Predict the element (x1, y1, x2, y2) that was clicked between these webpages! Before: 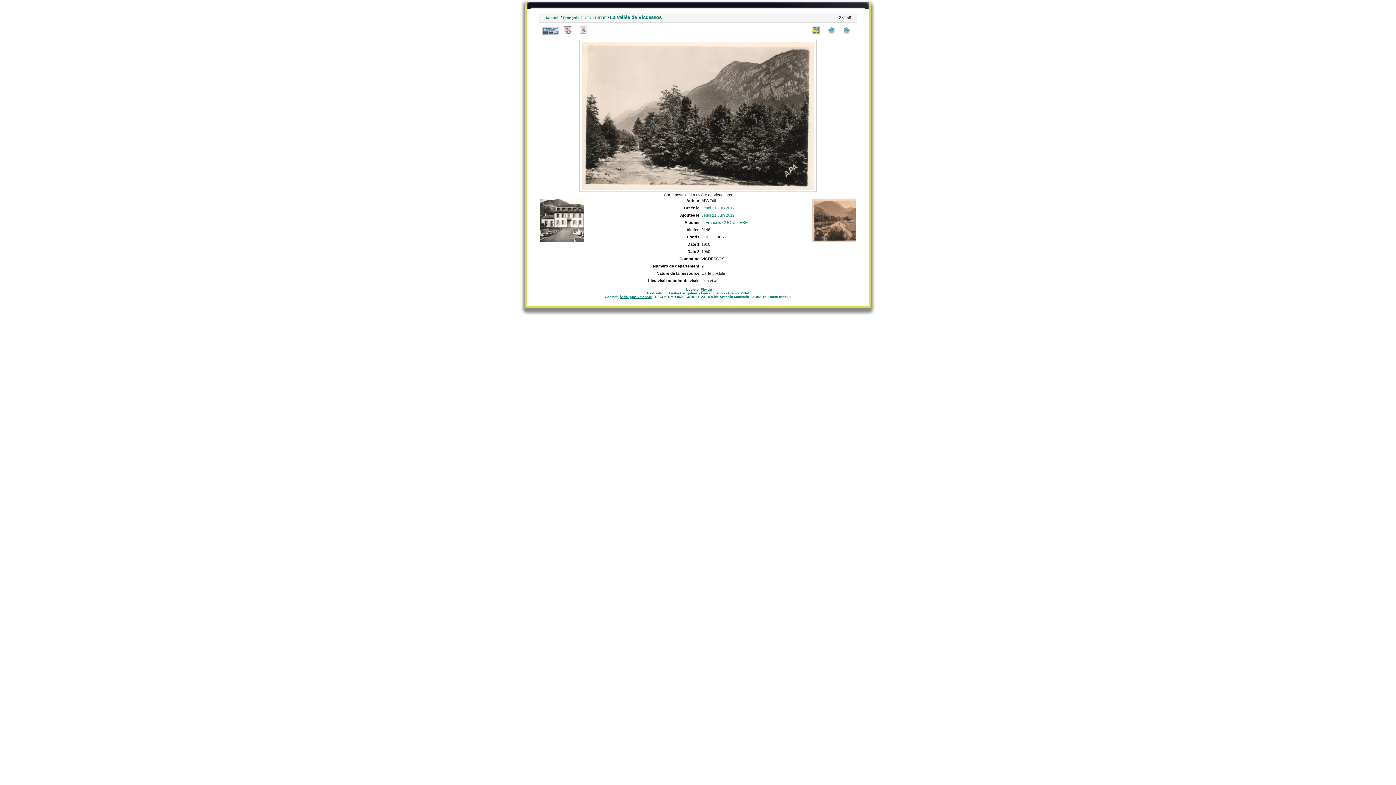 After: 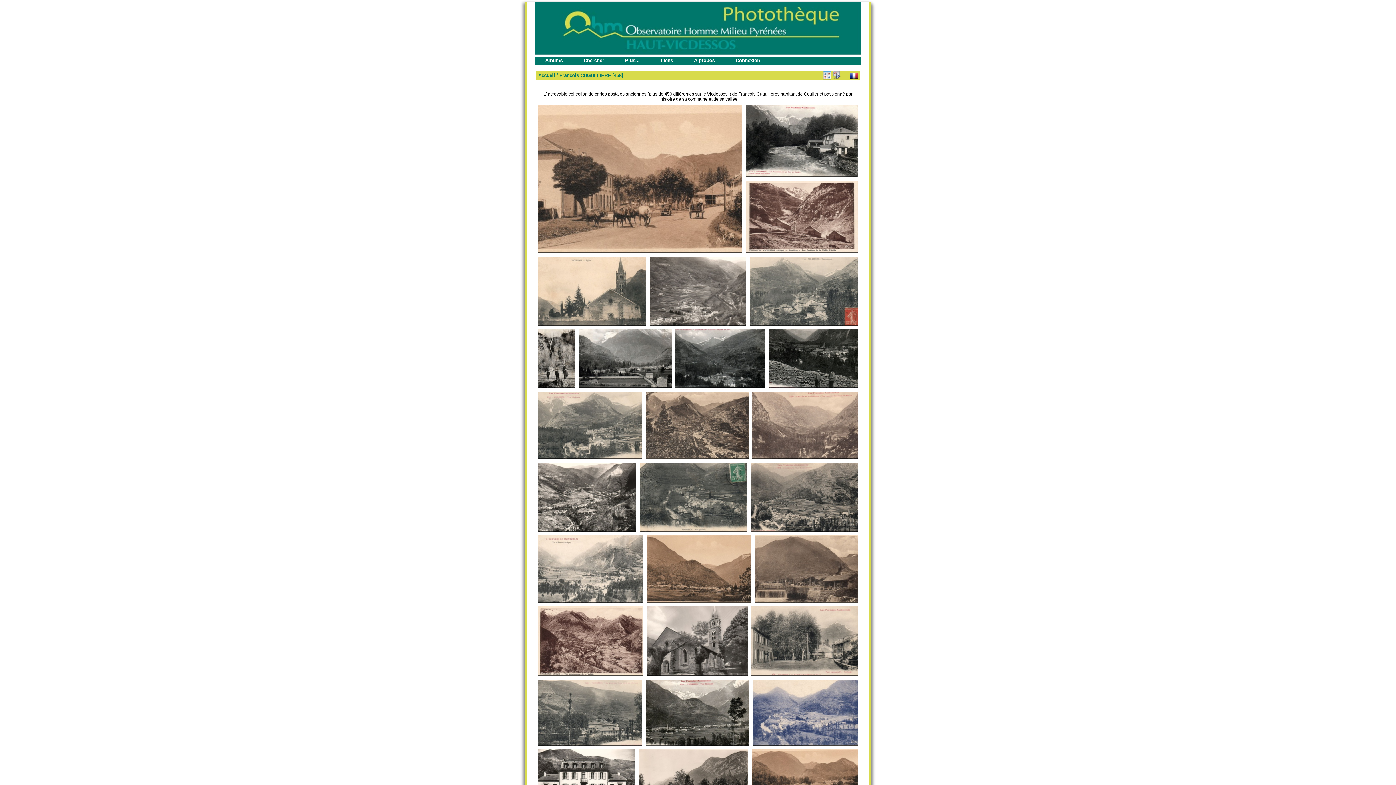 Action: bbox: (808, 26, 824, 34)